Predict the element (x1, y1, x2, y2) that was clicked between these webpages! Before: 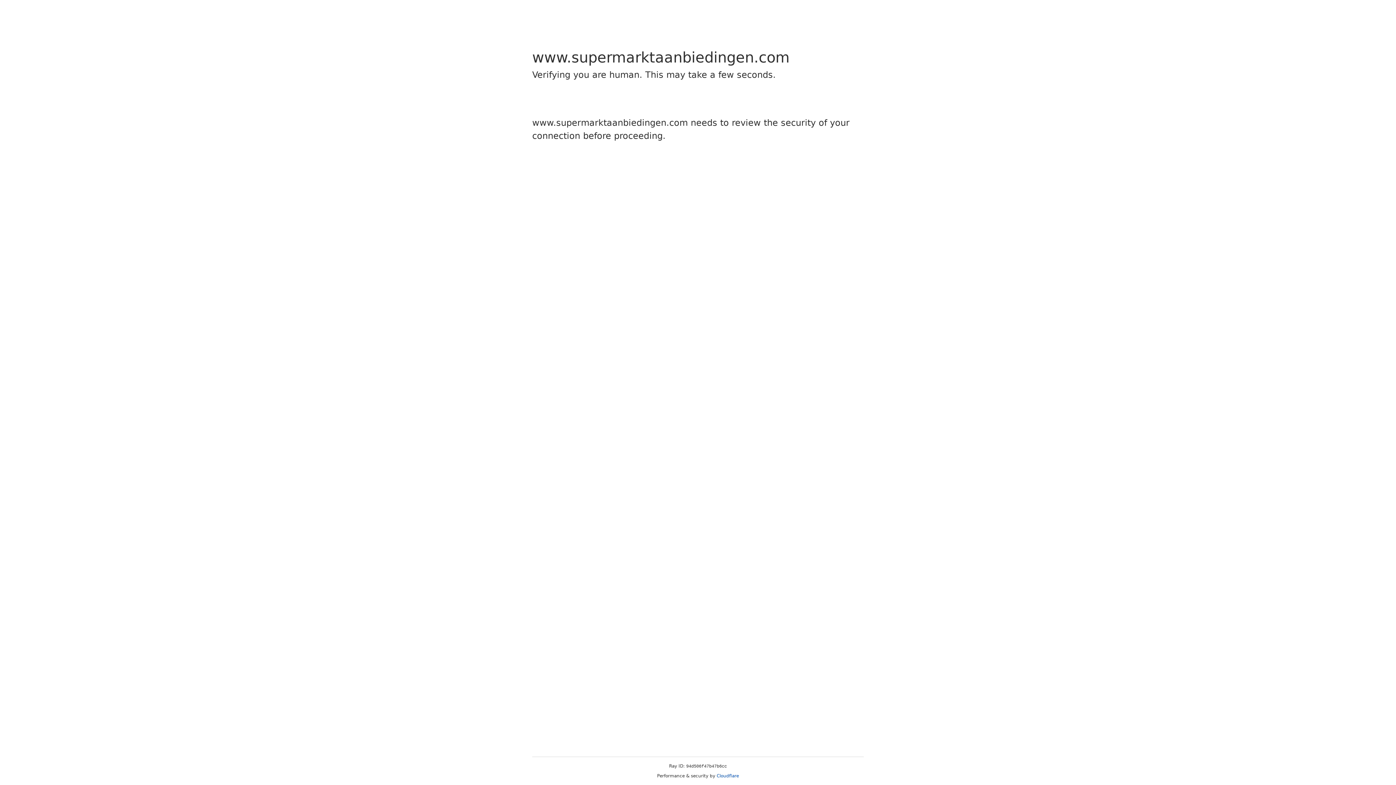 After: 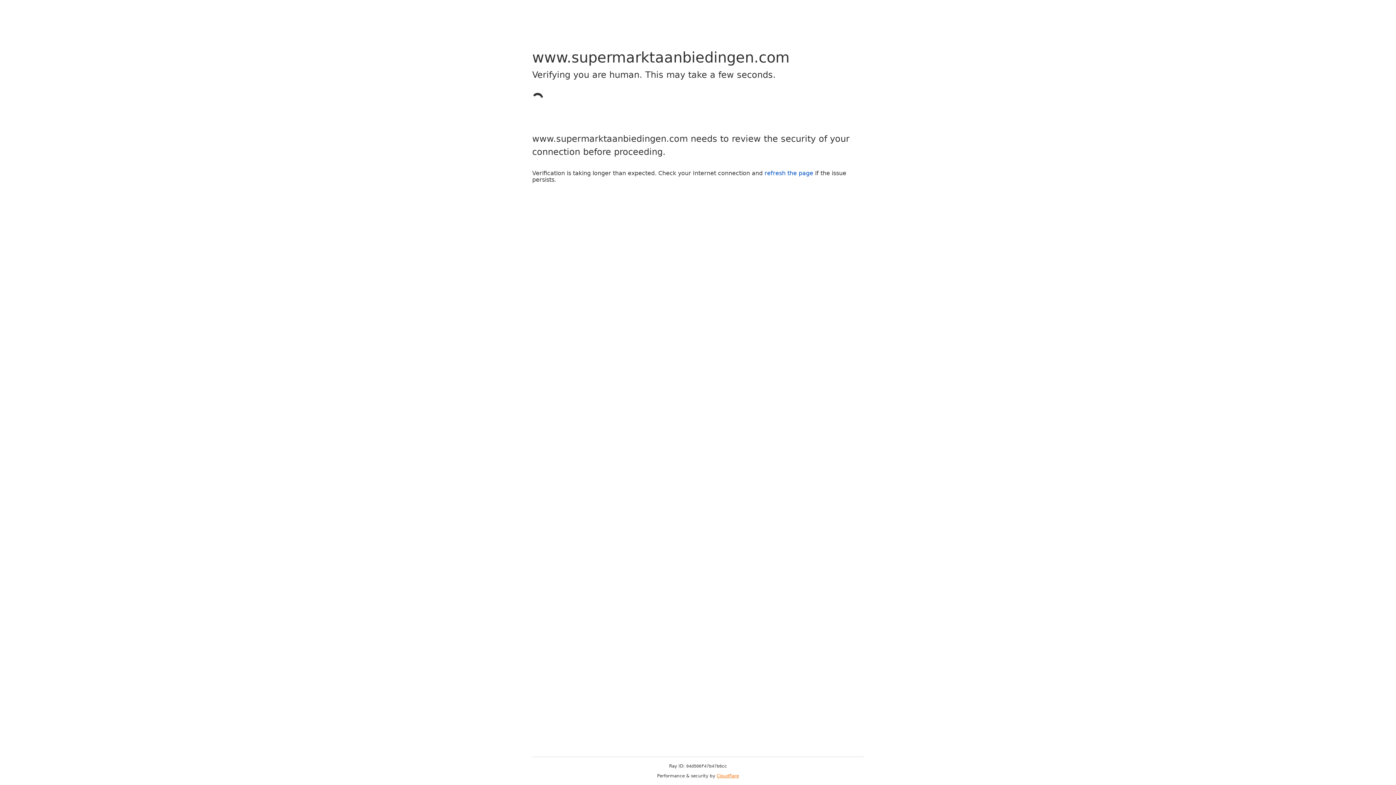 Action: label: Cloudflare bbox: (716, 773, 739, 778)